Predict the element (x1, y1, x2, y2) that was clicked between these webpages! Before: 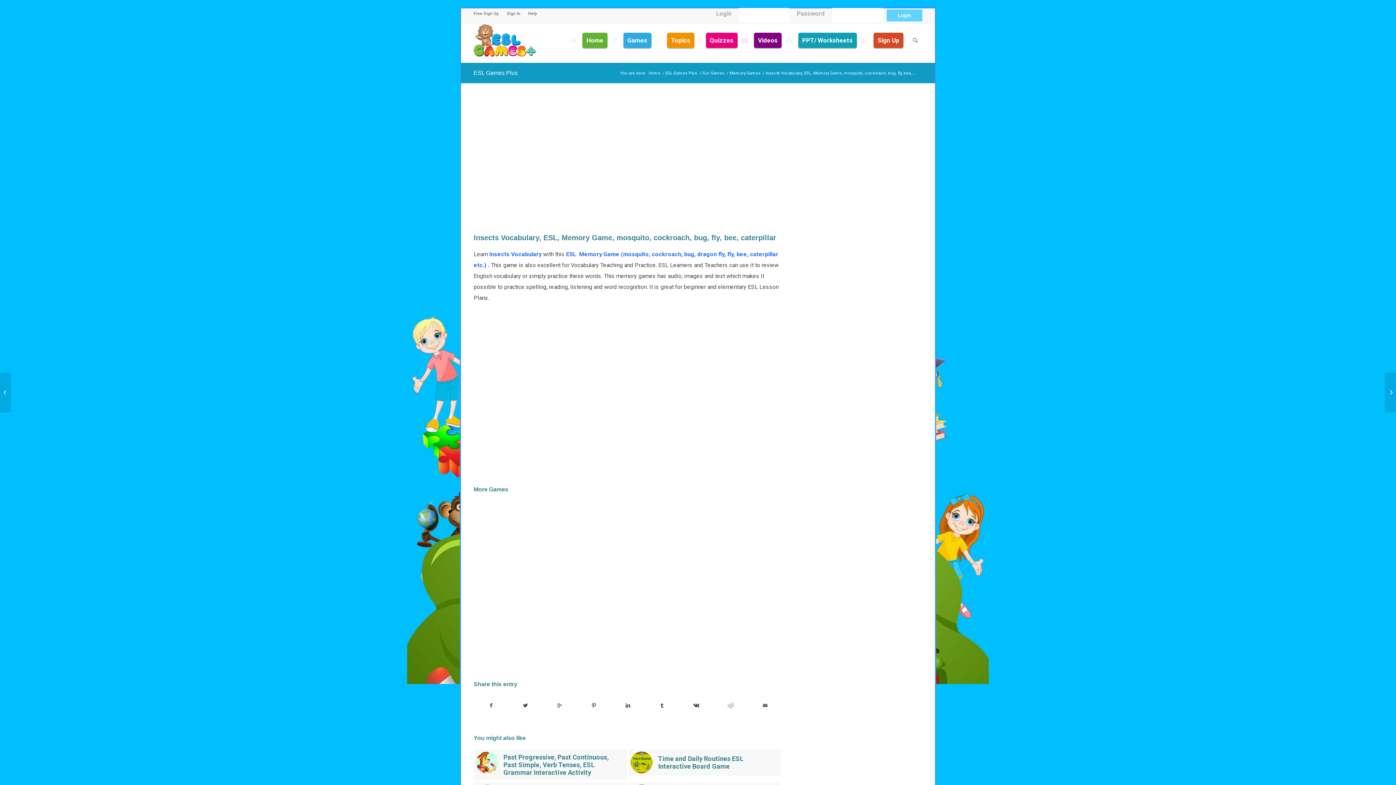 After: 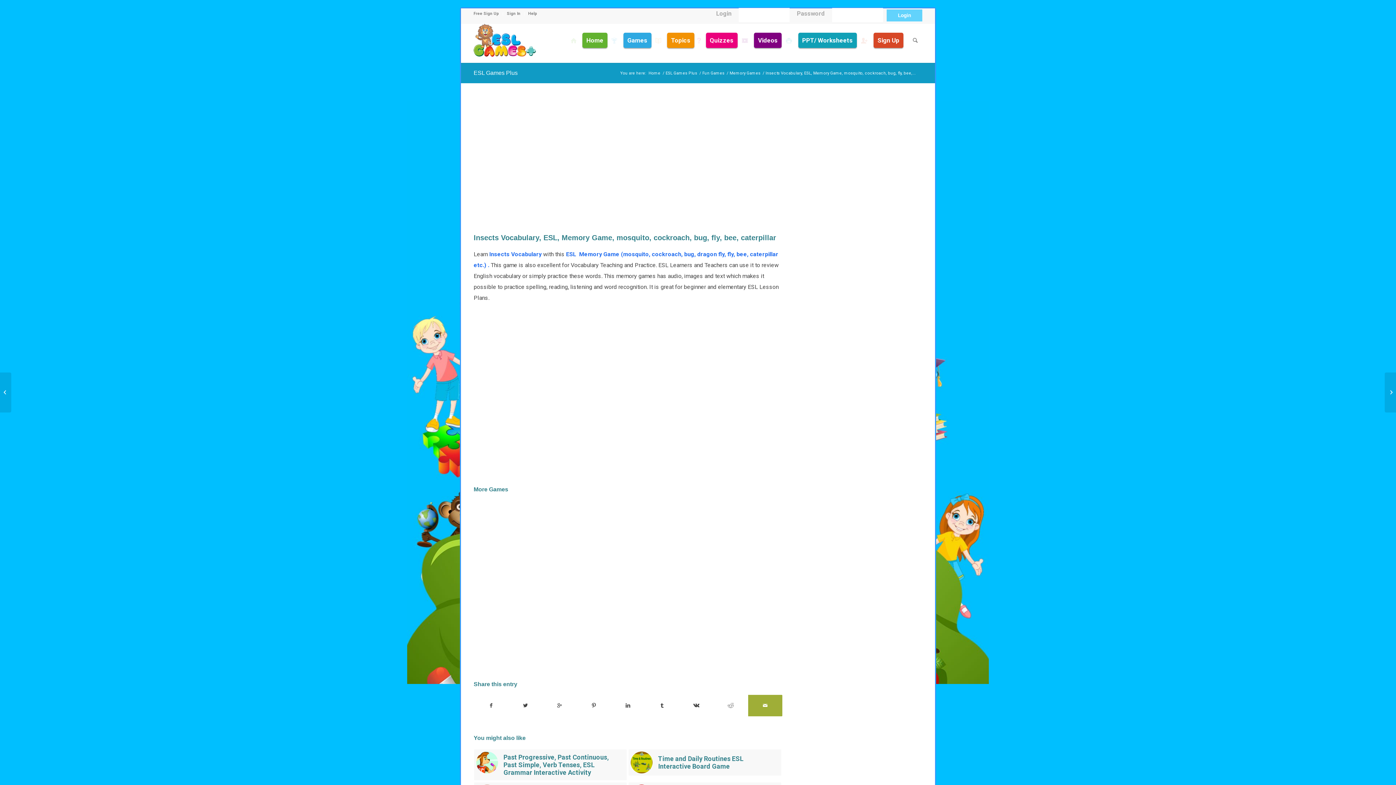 Action: bbox: (748, 695, 782, 716) label: Share by Mail